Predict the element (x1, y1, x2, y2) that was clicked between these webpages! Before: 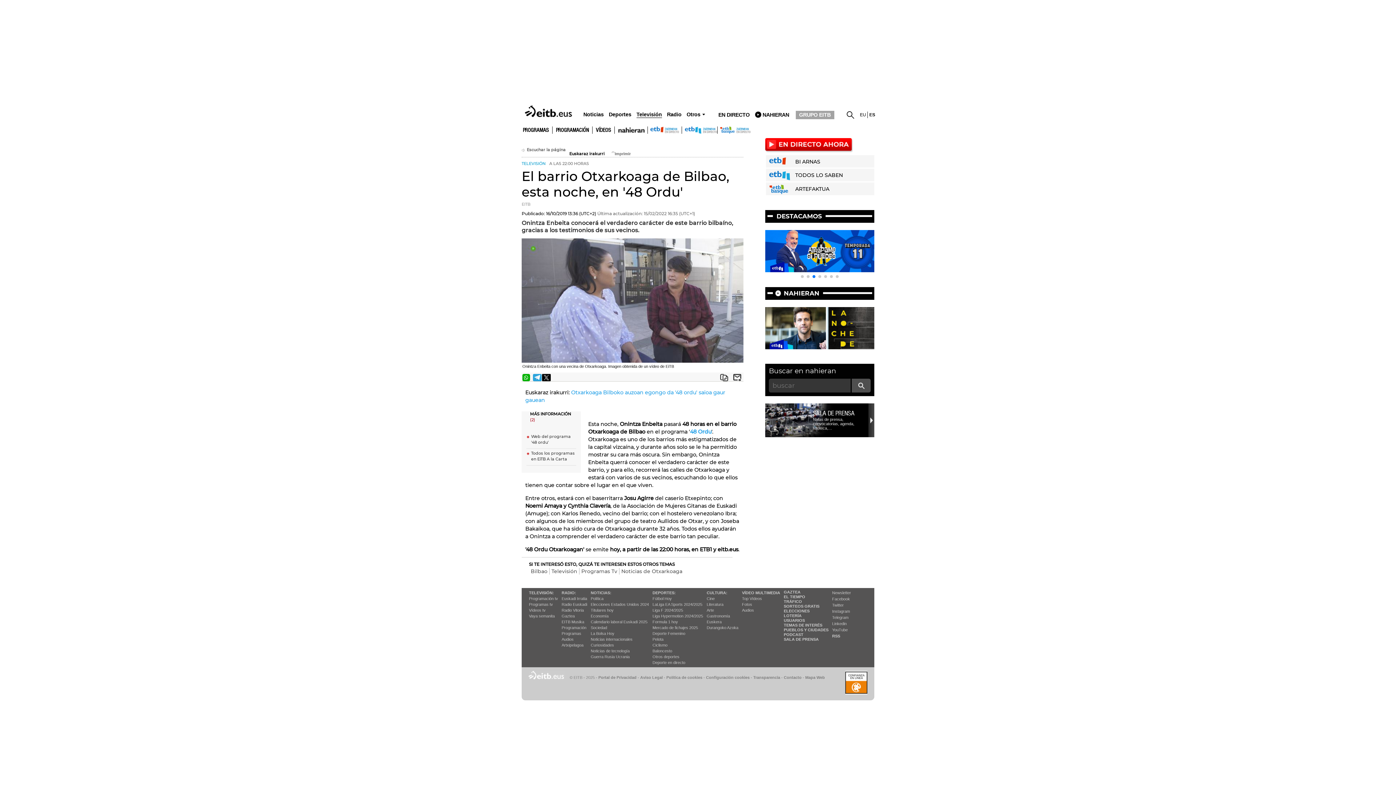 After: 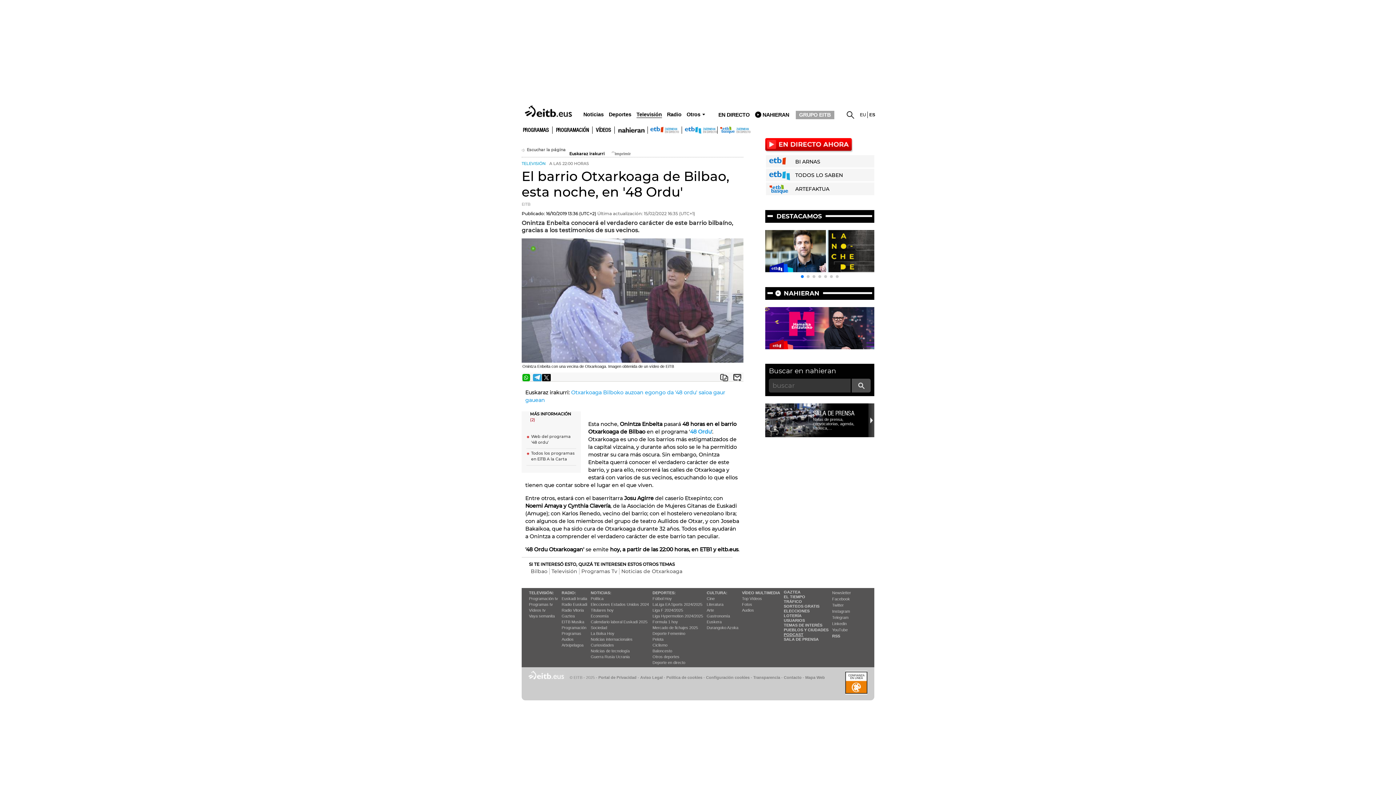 Action: label: PODCAST bbox: (784, 632, 803, 637)